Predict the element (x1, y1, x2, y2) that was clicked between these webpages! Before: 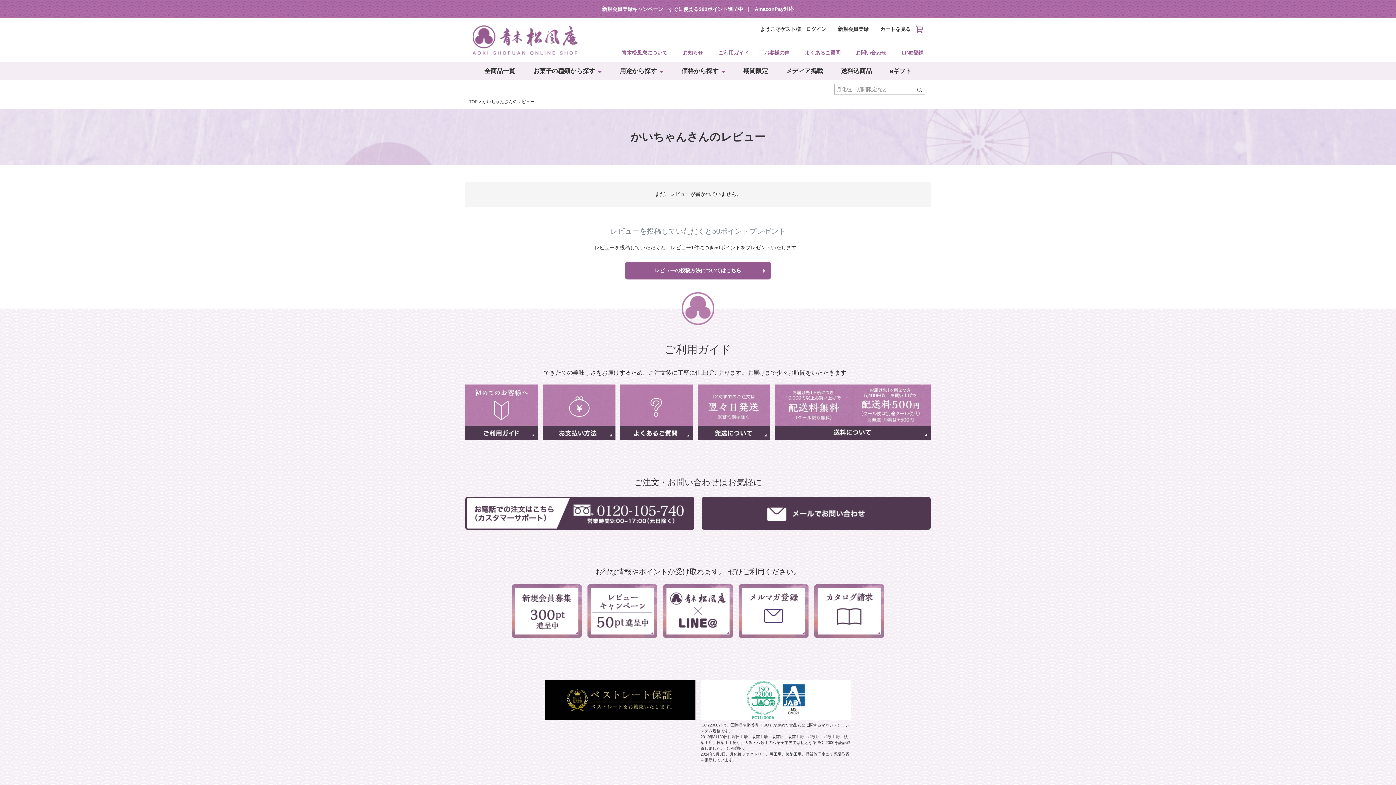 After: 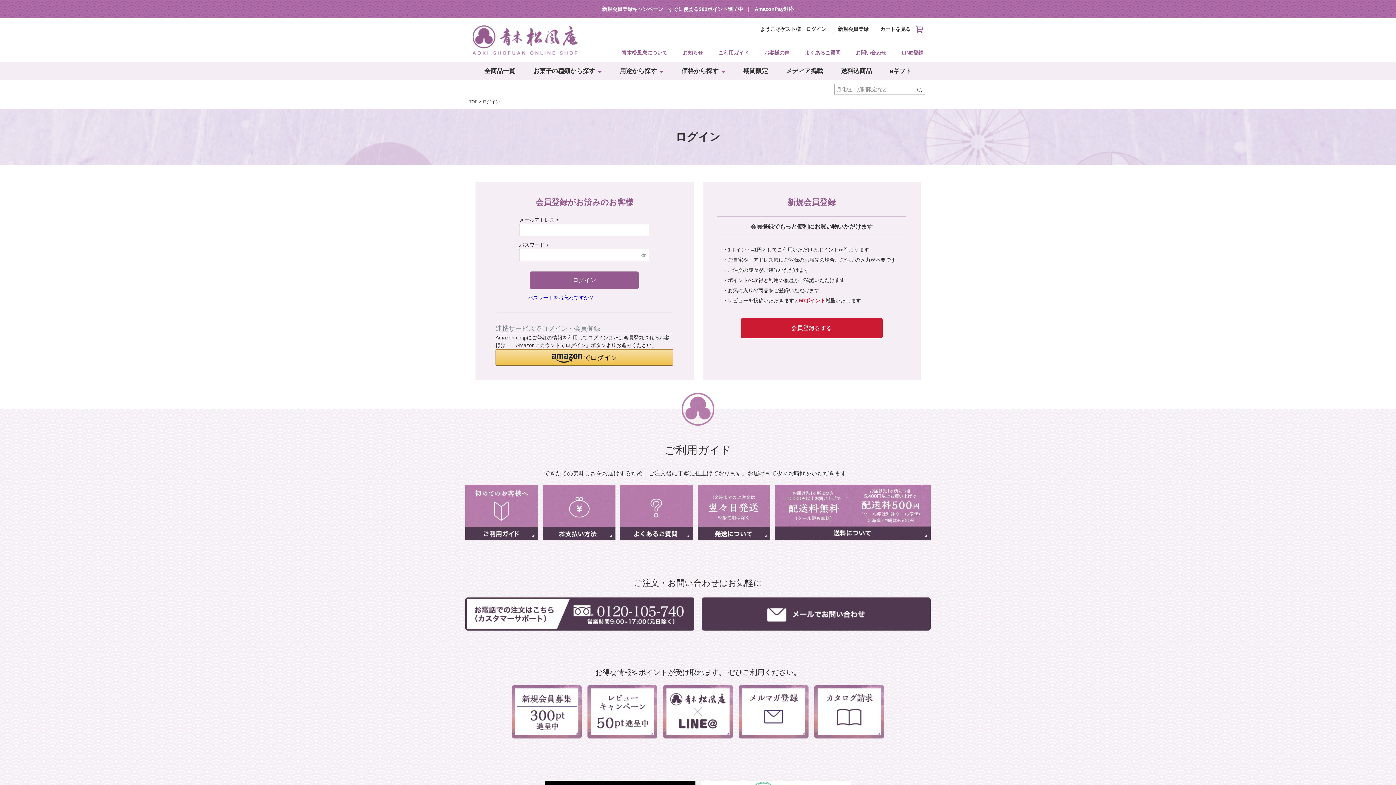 Action: bbox: (806, 26, 826, 32) label: ログイン